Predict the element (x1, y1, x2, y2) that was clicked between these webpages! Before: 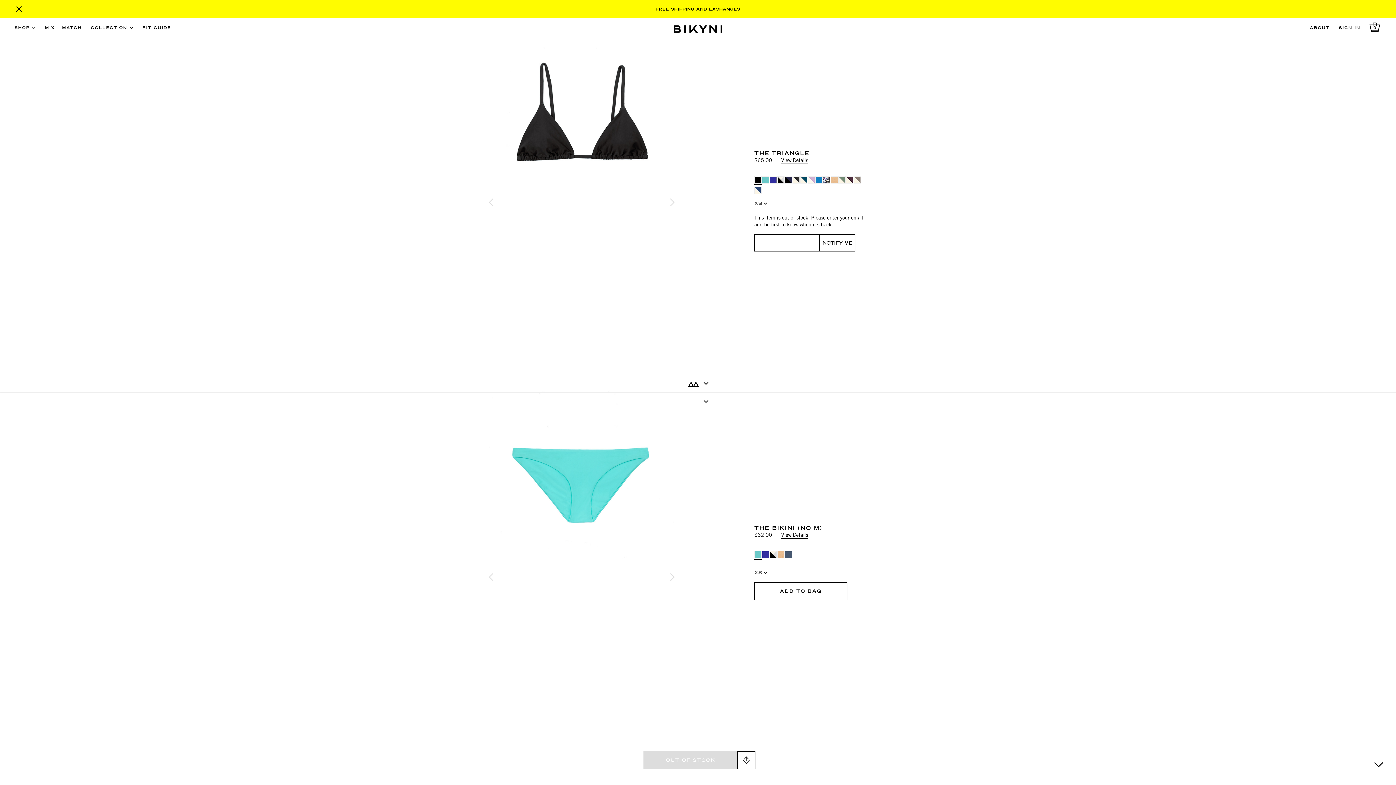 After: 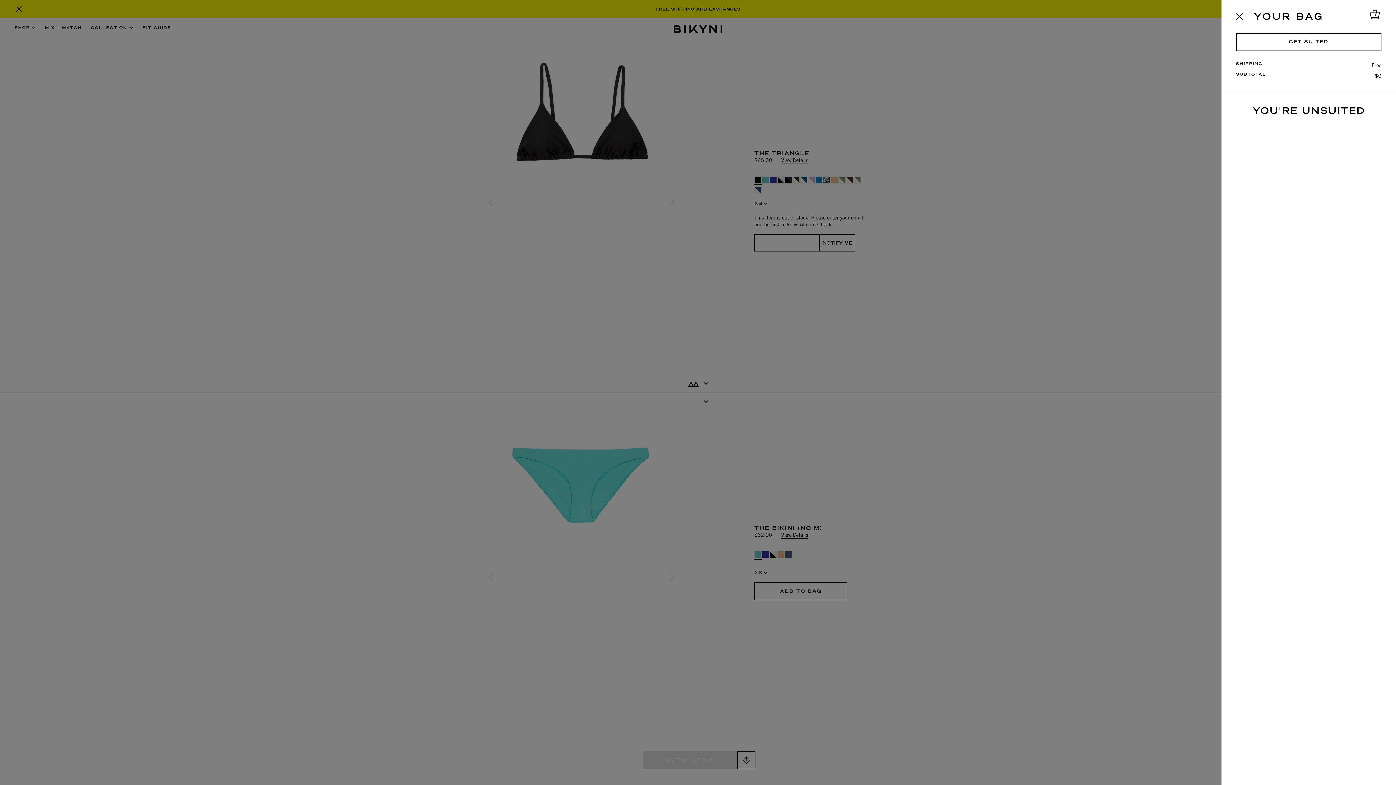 Action: bbox: (1369, 24, 1381, 30) label: 0